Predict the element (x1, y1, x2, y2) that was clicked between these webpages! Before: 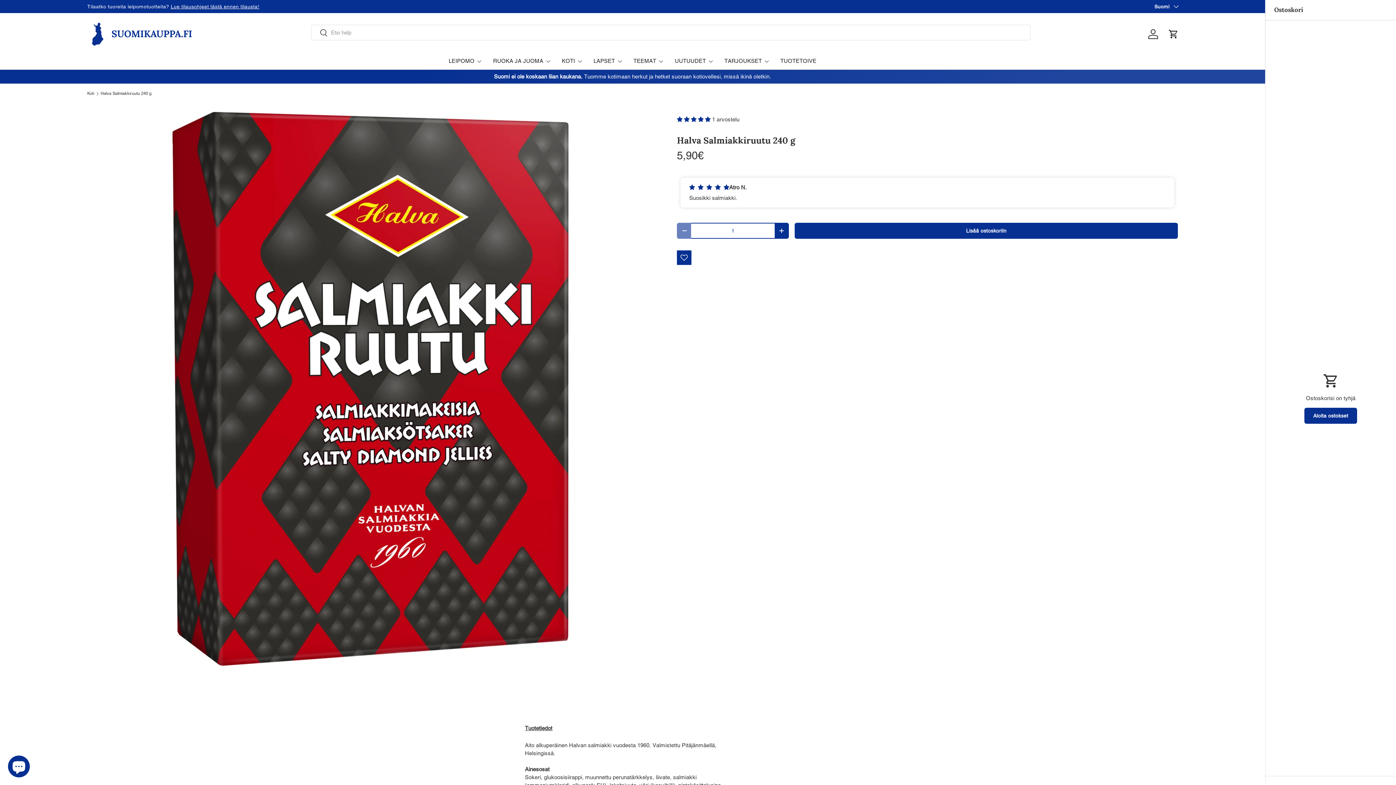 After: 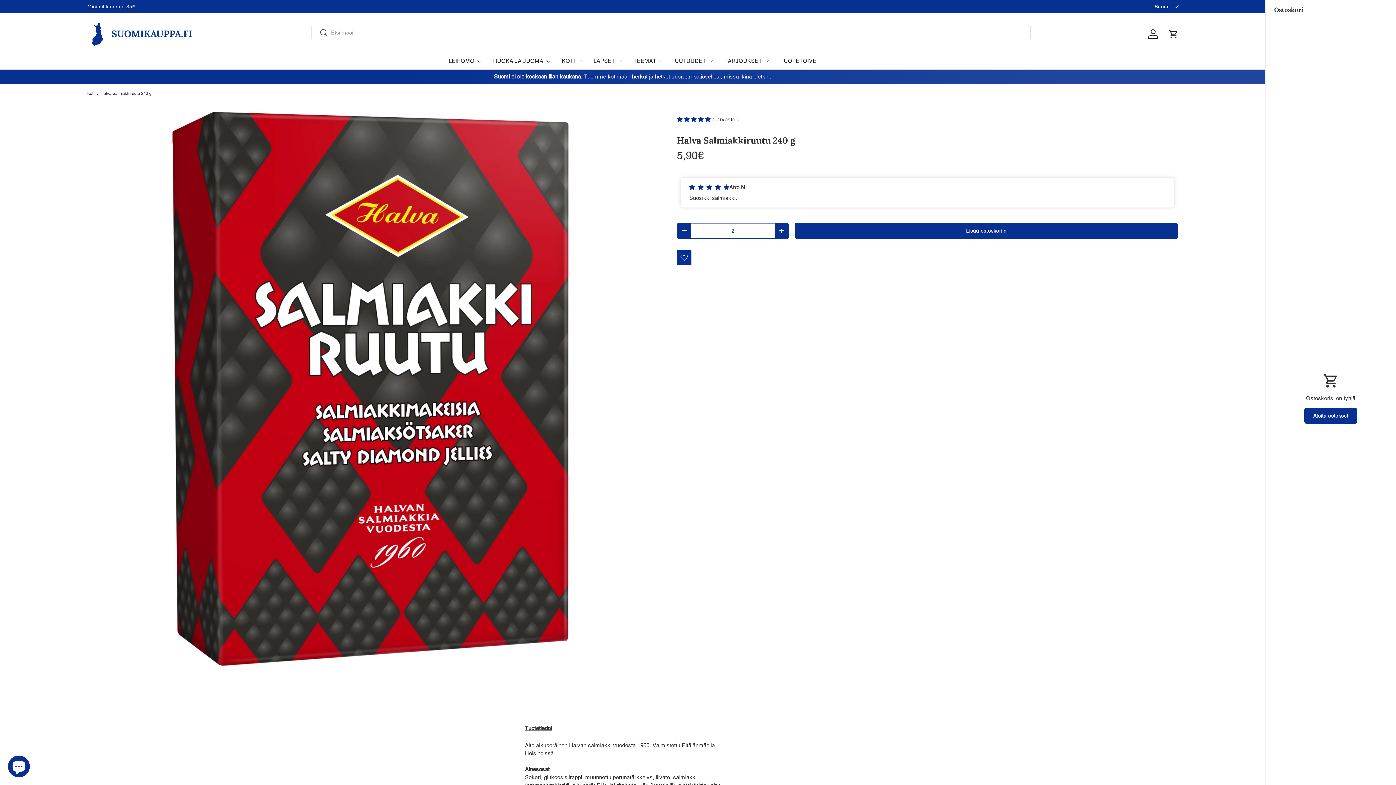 Action: bbox: (774, 223, 789, 239) label: +